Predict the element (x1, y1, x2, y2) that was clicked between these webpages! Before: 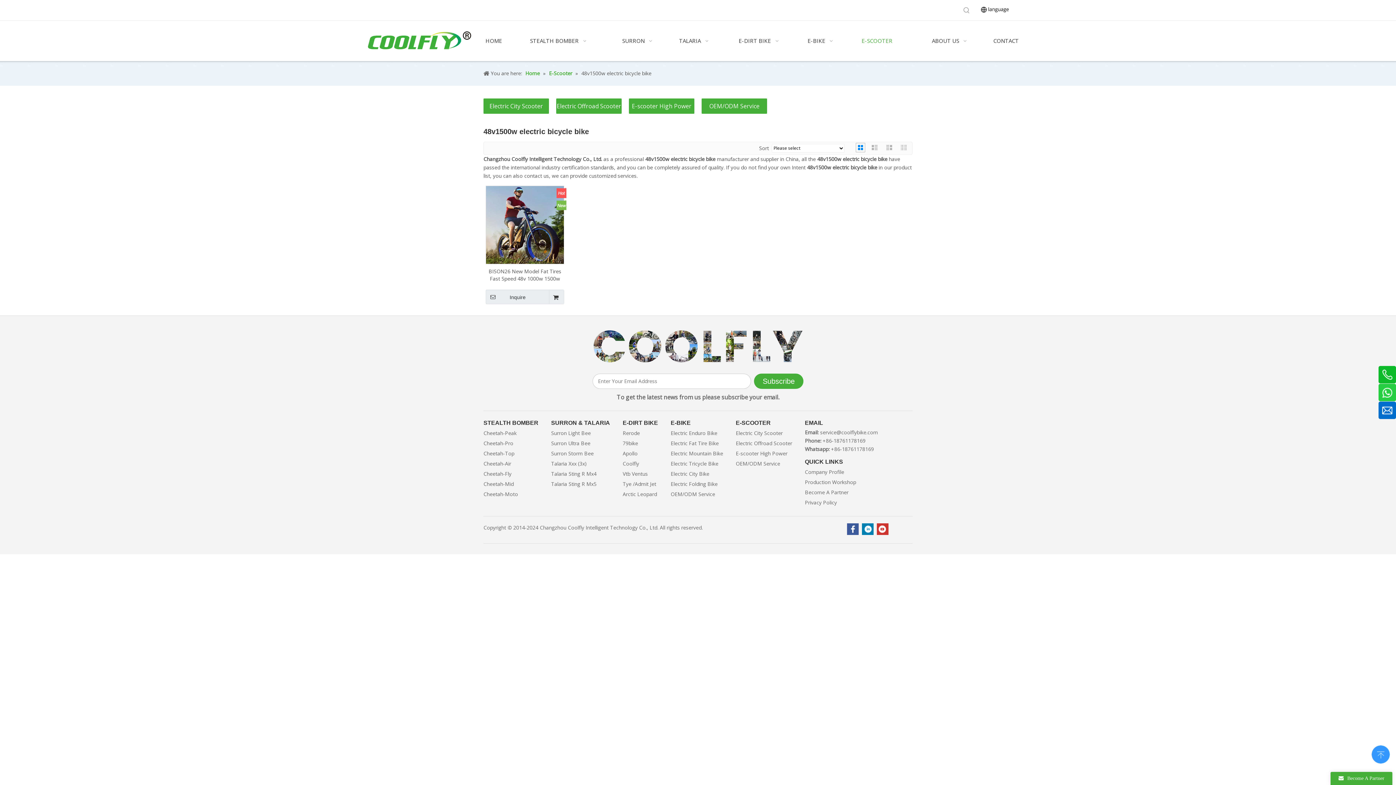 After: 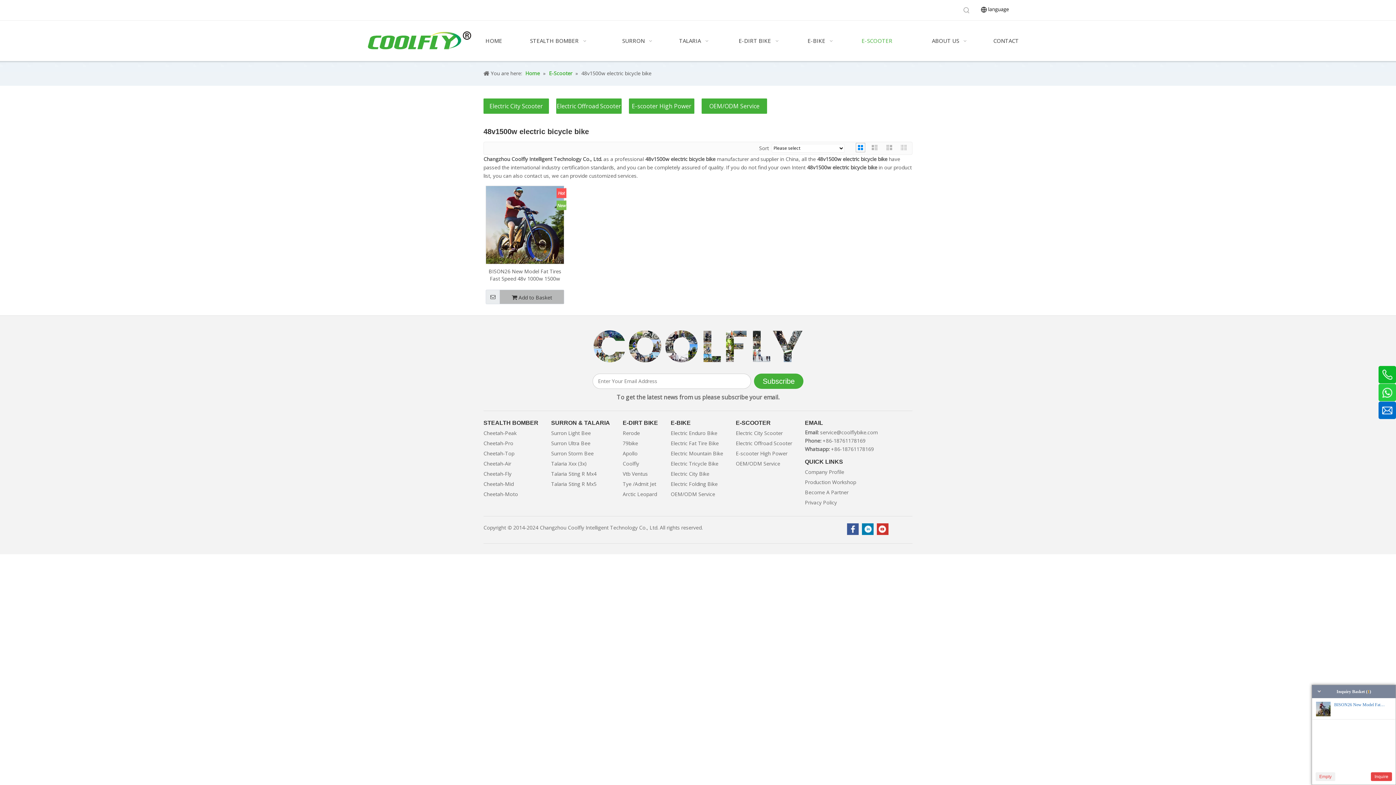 Action: bbox: (549, 290, 564, 303)